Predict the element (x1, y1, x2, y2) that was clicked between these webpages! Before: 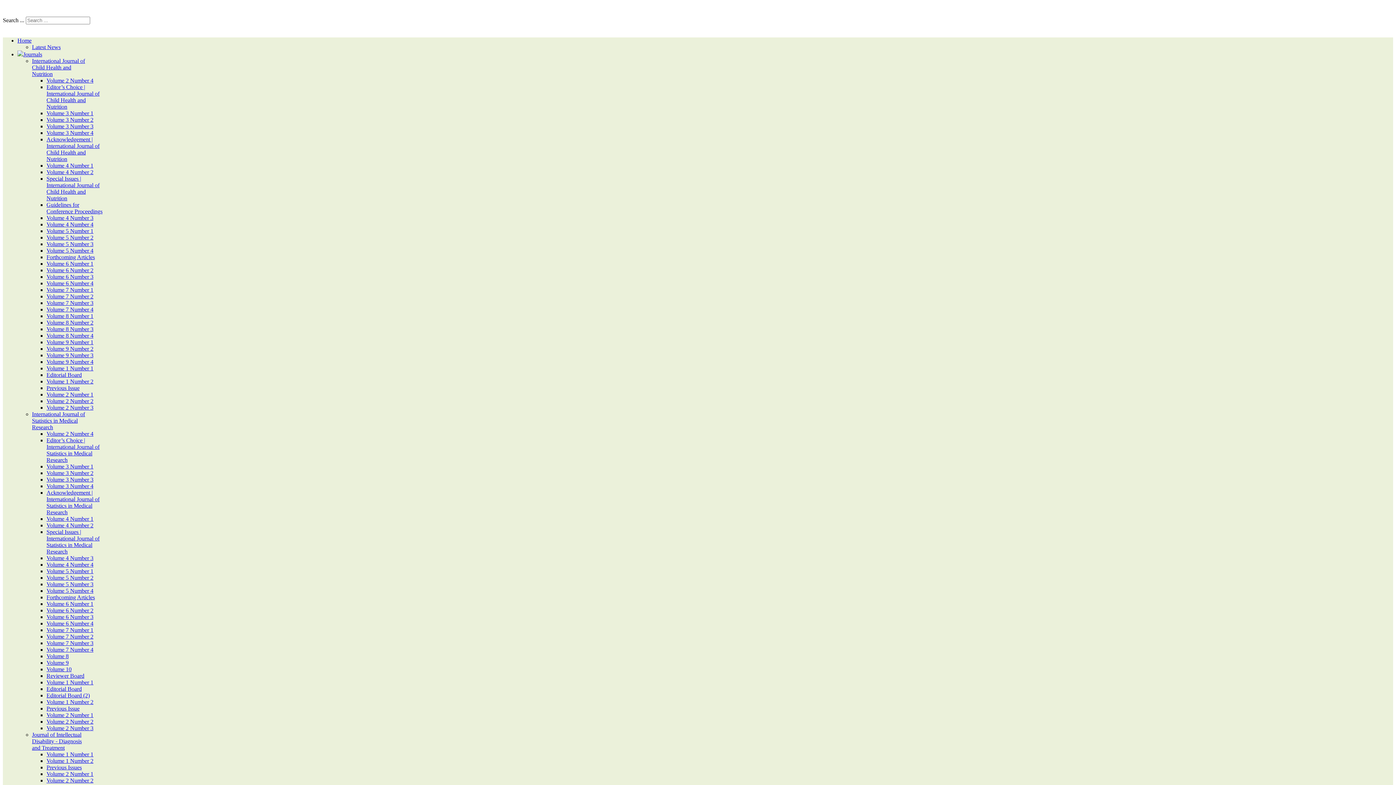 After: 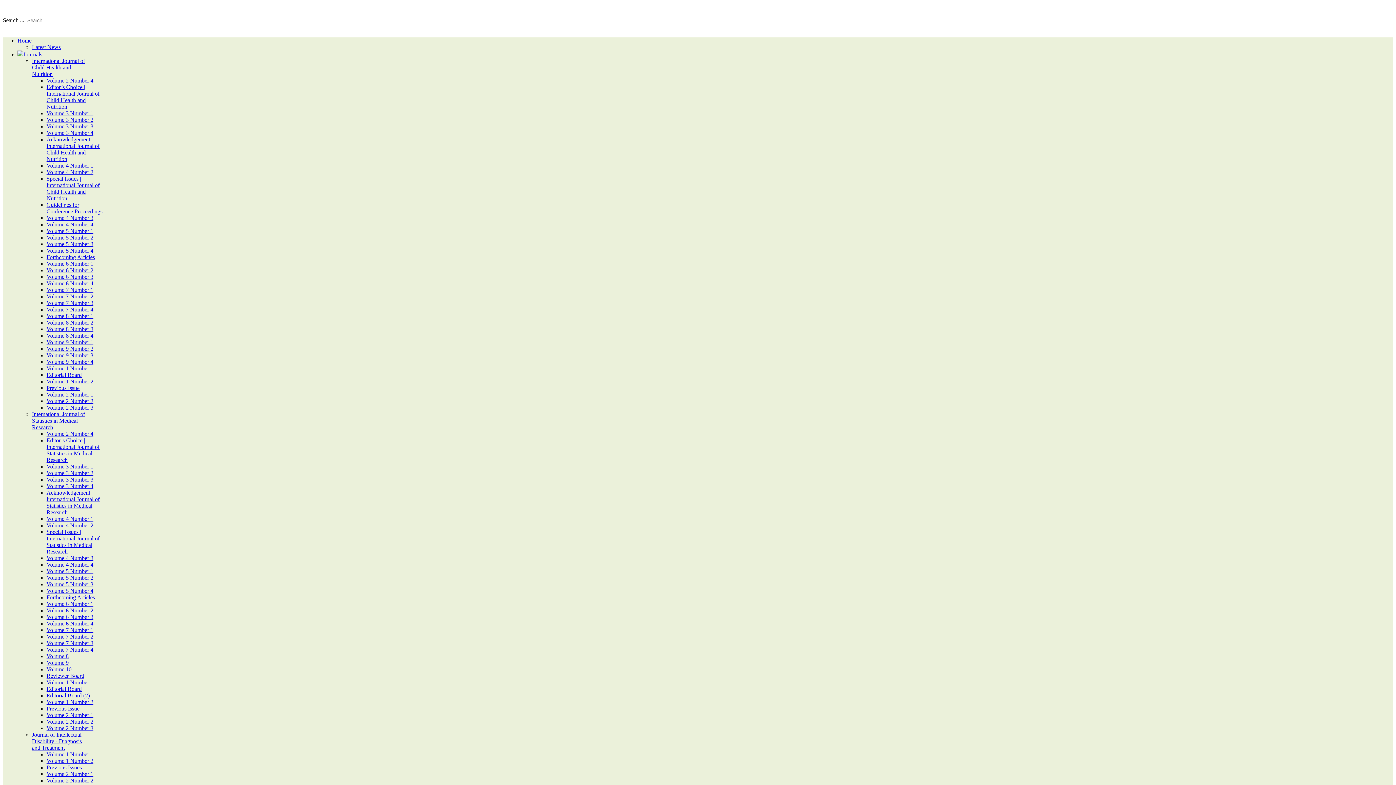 Action: label: Volume 6 Number 1 bbox: (46, 260, 93, 266)